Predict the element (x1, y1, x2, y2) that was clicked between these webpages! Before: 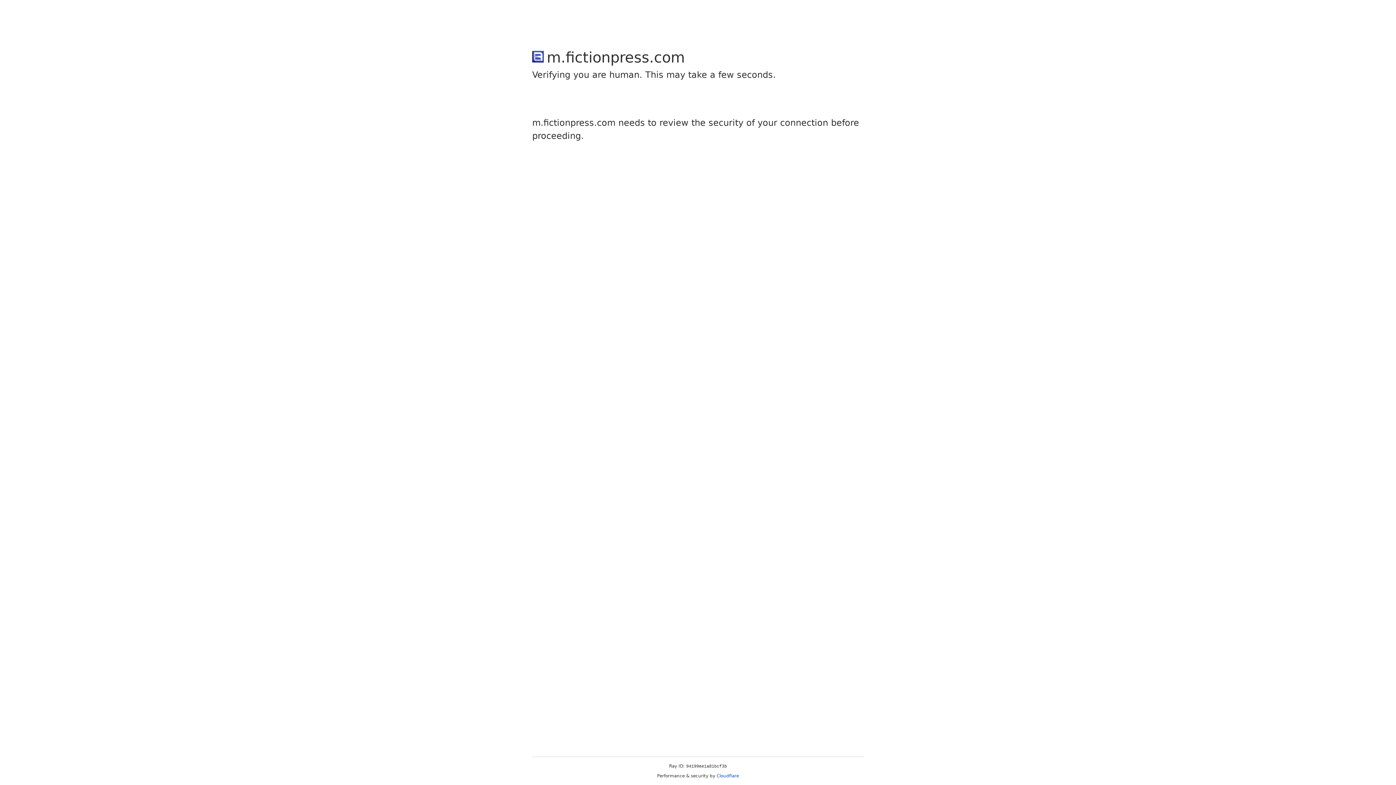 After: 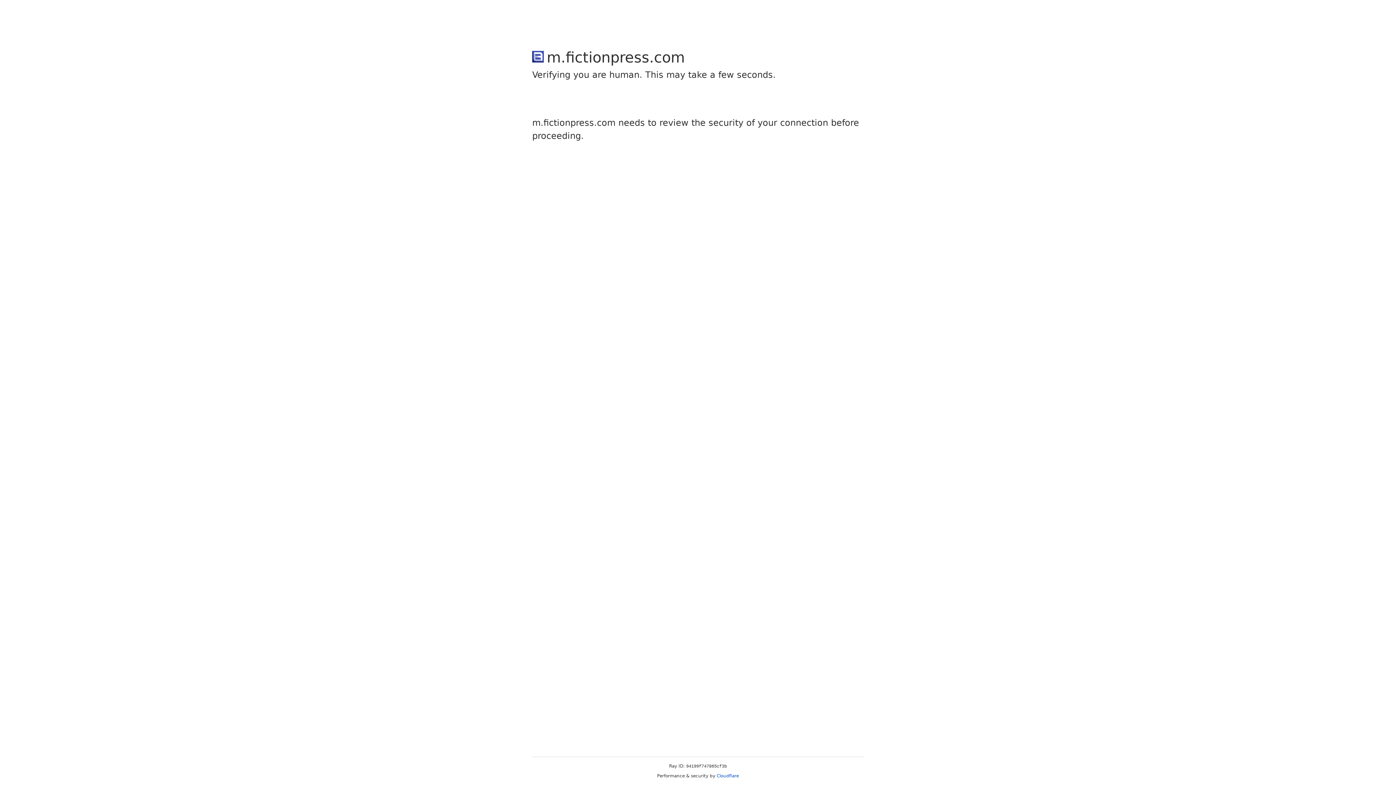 Action: bbox: (716, 773, 739, 778) label: Cloudflare